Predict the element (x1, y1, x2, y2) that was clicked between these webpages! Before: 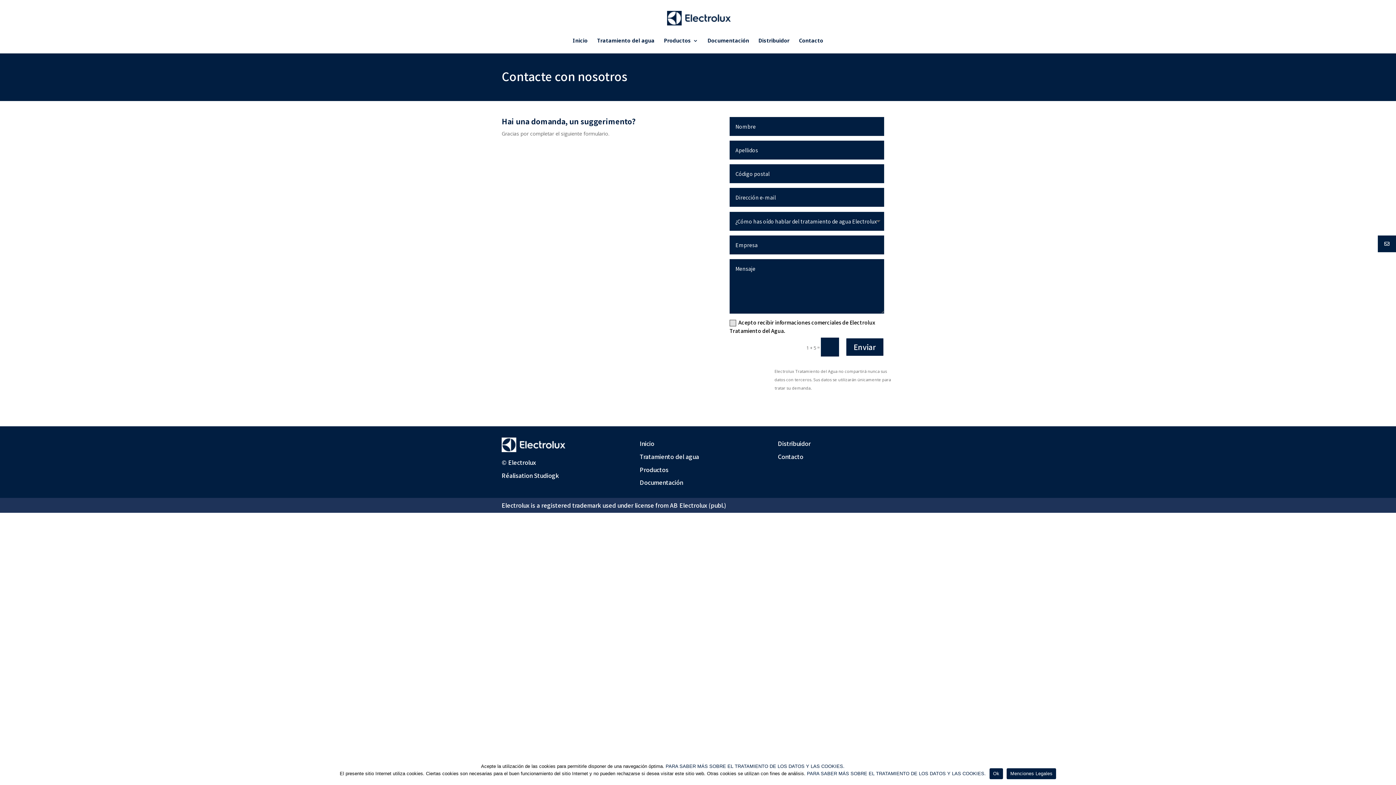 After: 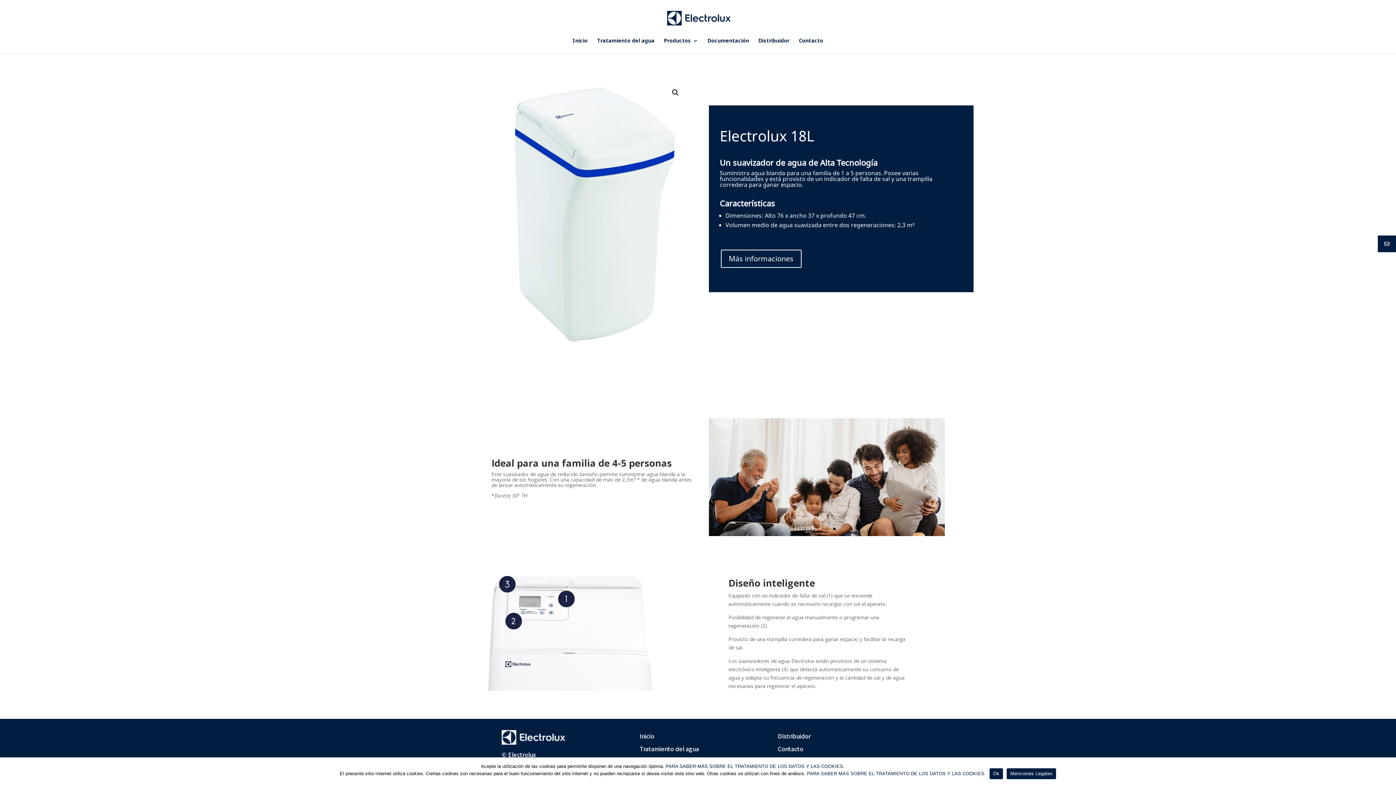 Action: label: Productos bbox: (664, 38, 698, 53)